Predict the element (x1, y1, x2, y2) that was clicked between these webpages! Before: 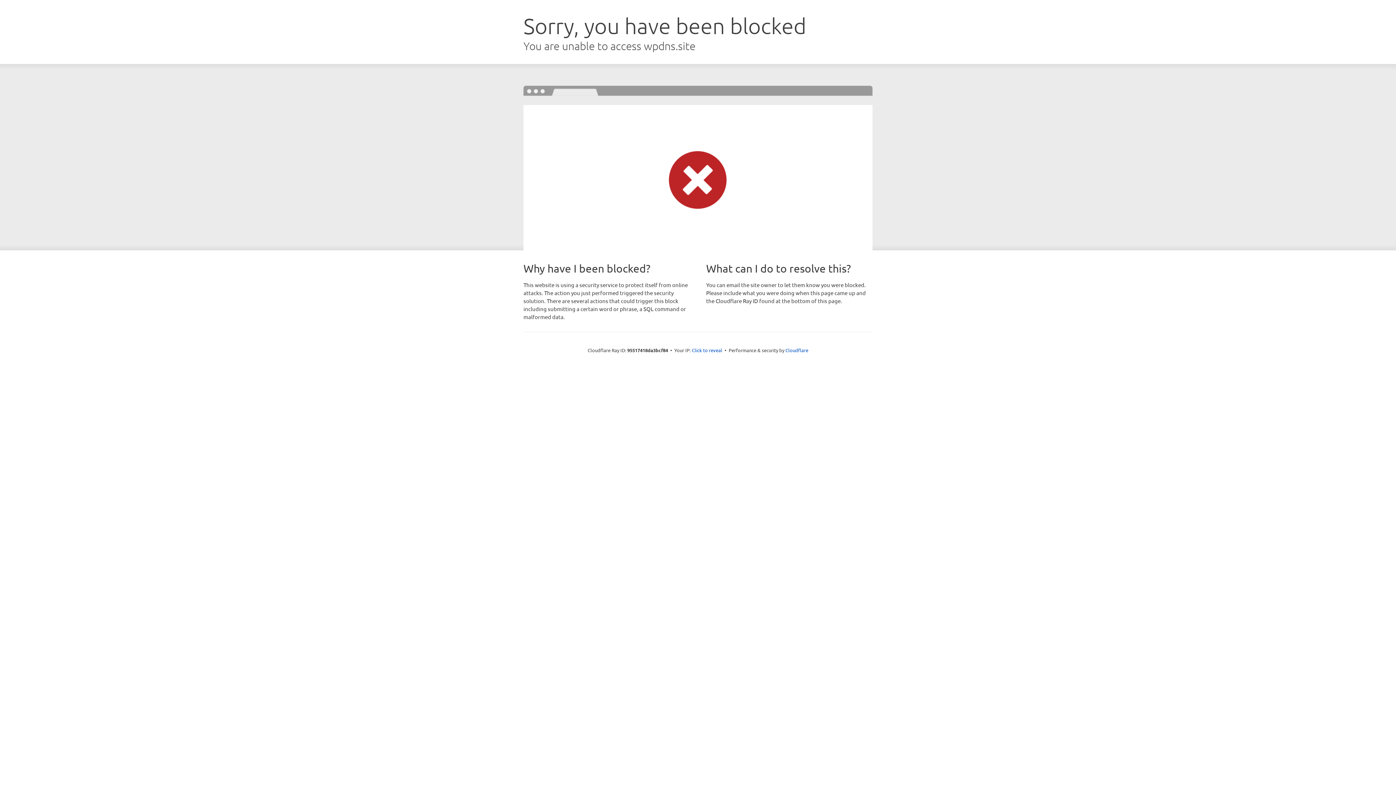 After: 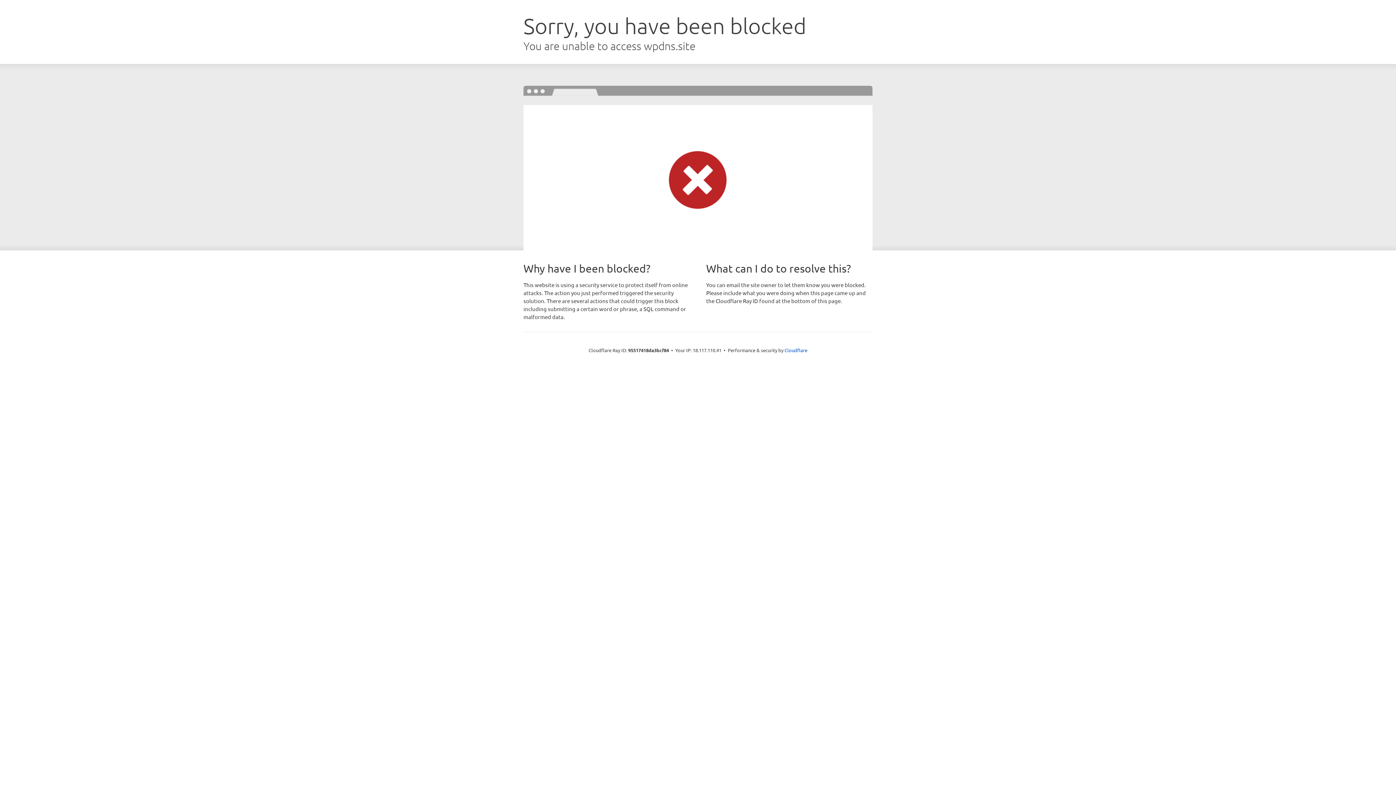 Action: label: Click to reveal bbox: (692, 346, 722, 353)